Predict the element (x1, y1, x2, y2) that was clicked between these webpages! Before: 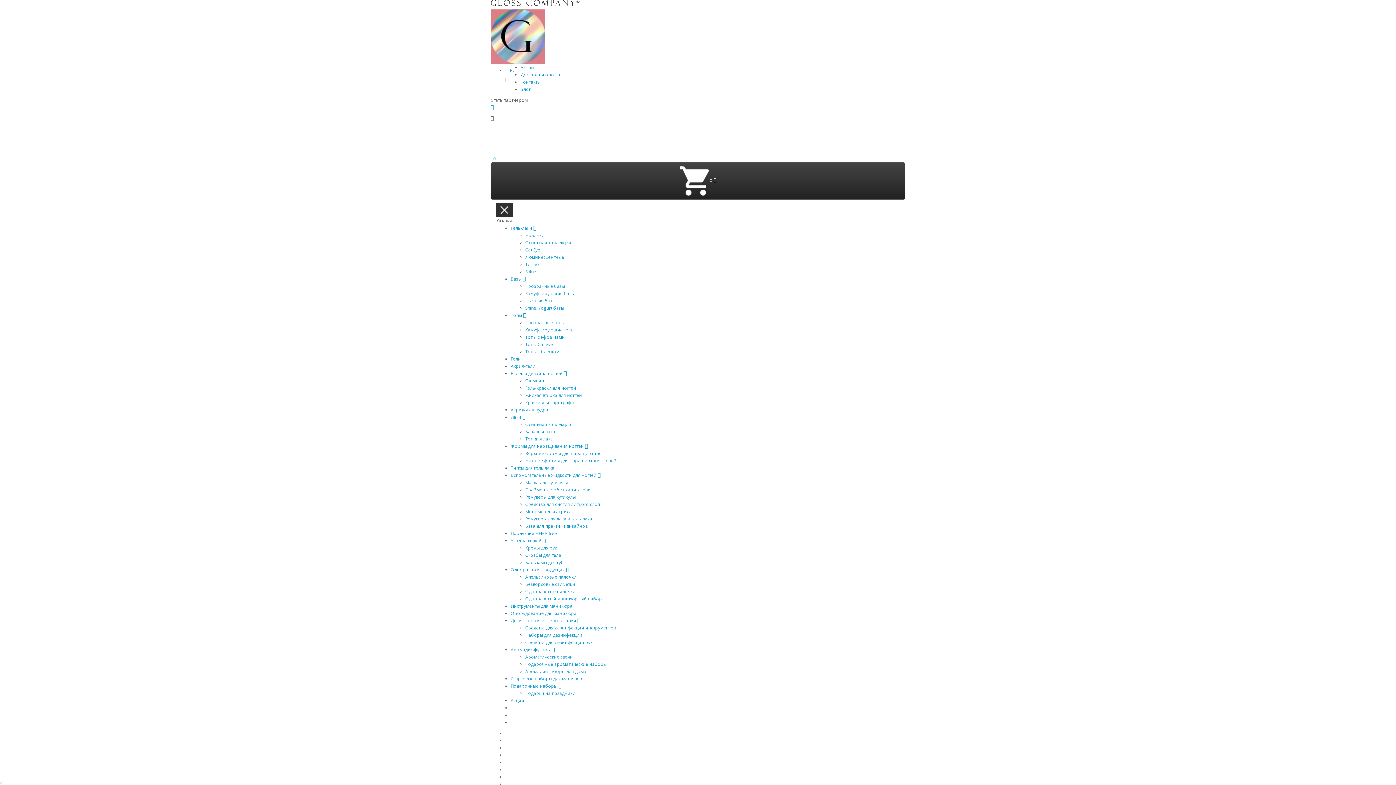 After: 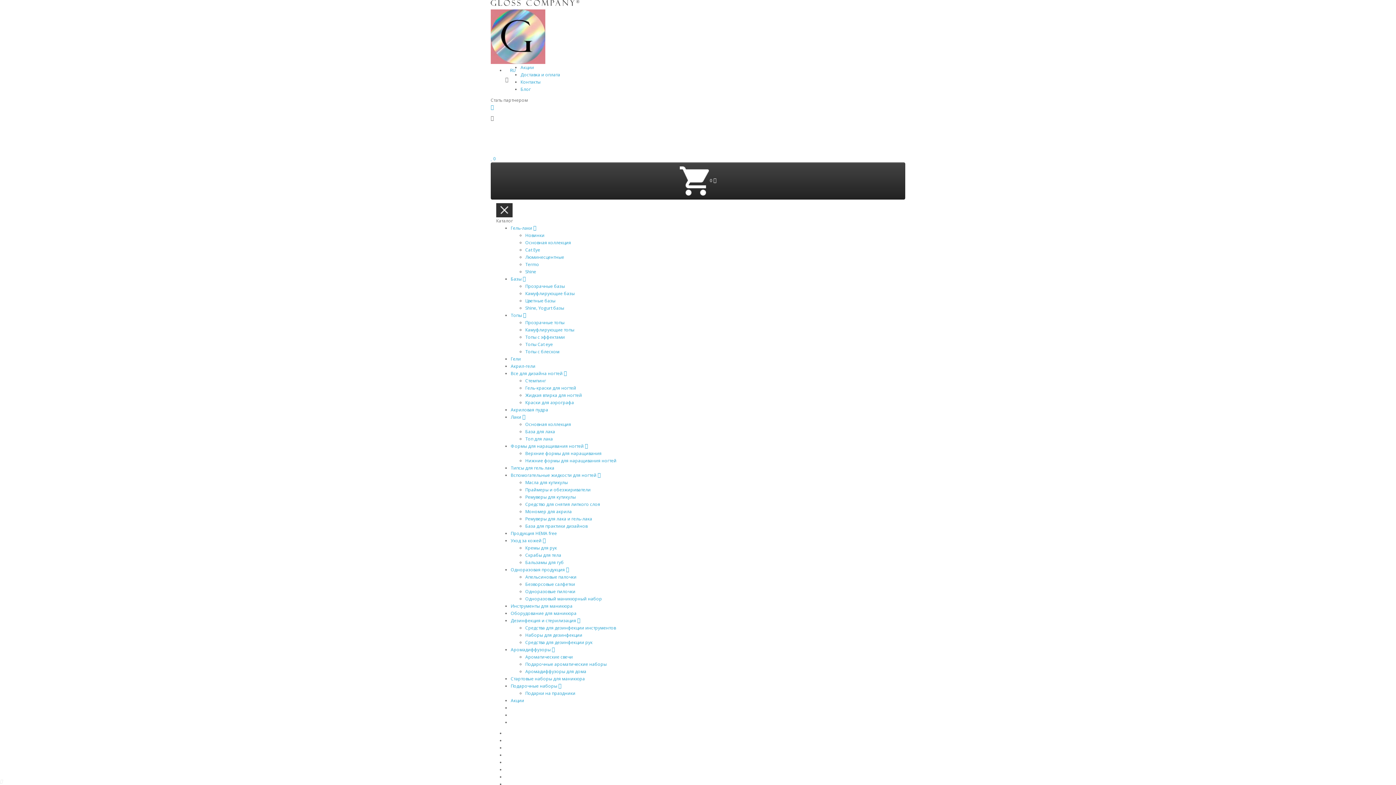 Action: bbox: (510, 676, 585, 682) label: Стартовые наборы для маникюра